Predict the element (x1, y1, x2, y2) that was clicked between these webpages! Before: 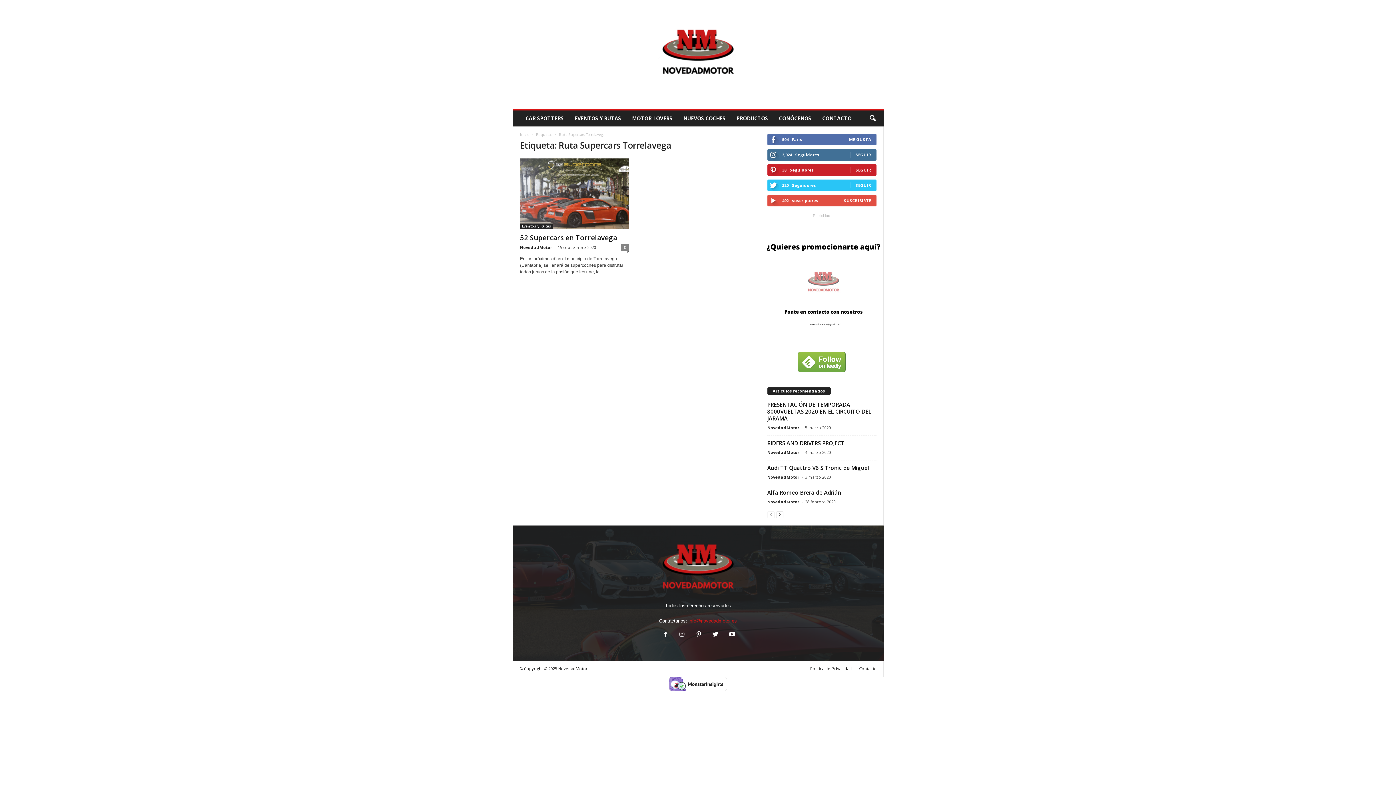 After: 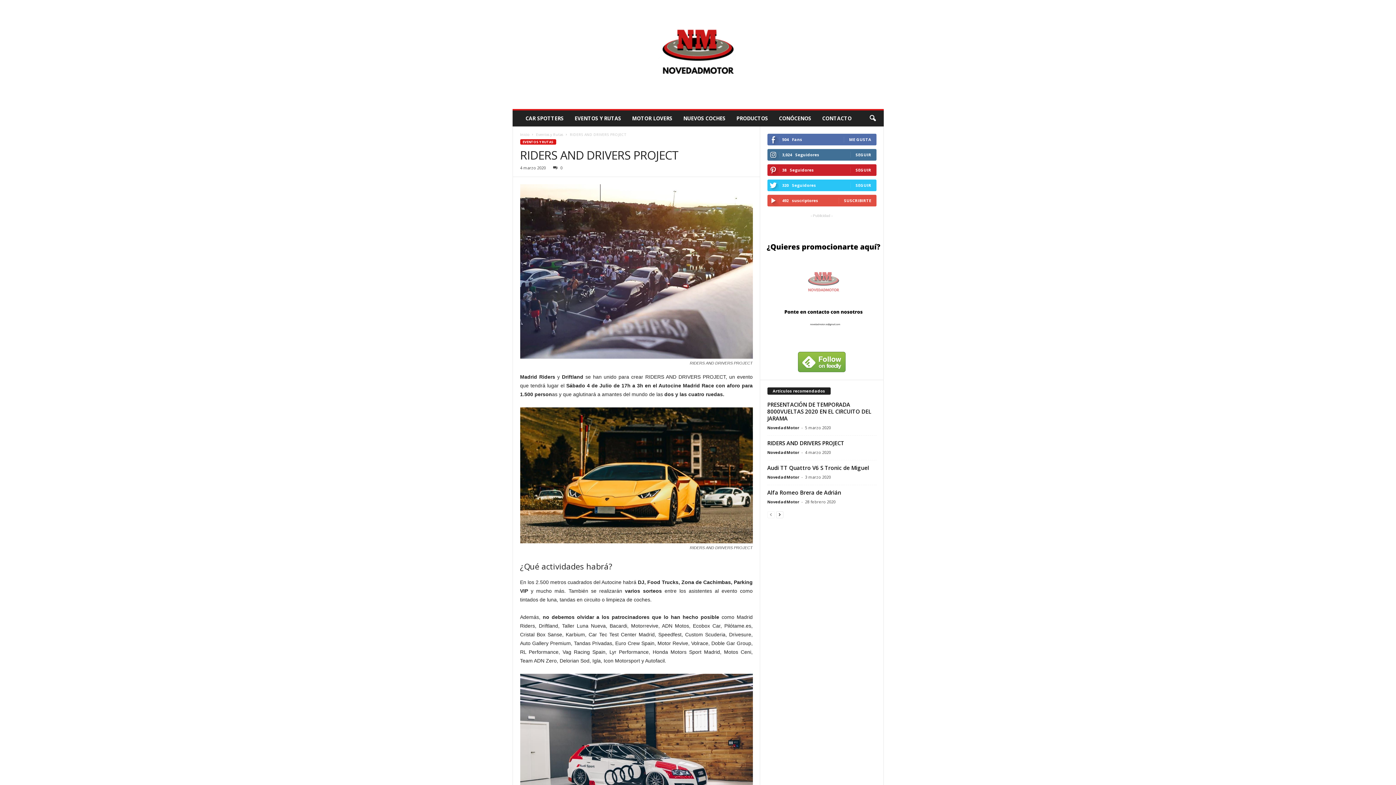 Action: bbox: (767, 439, 844, 446) label: RIDERS AND DRIVERS PROJECT